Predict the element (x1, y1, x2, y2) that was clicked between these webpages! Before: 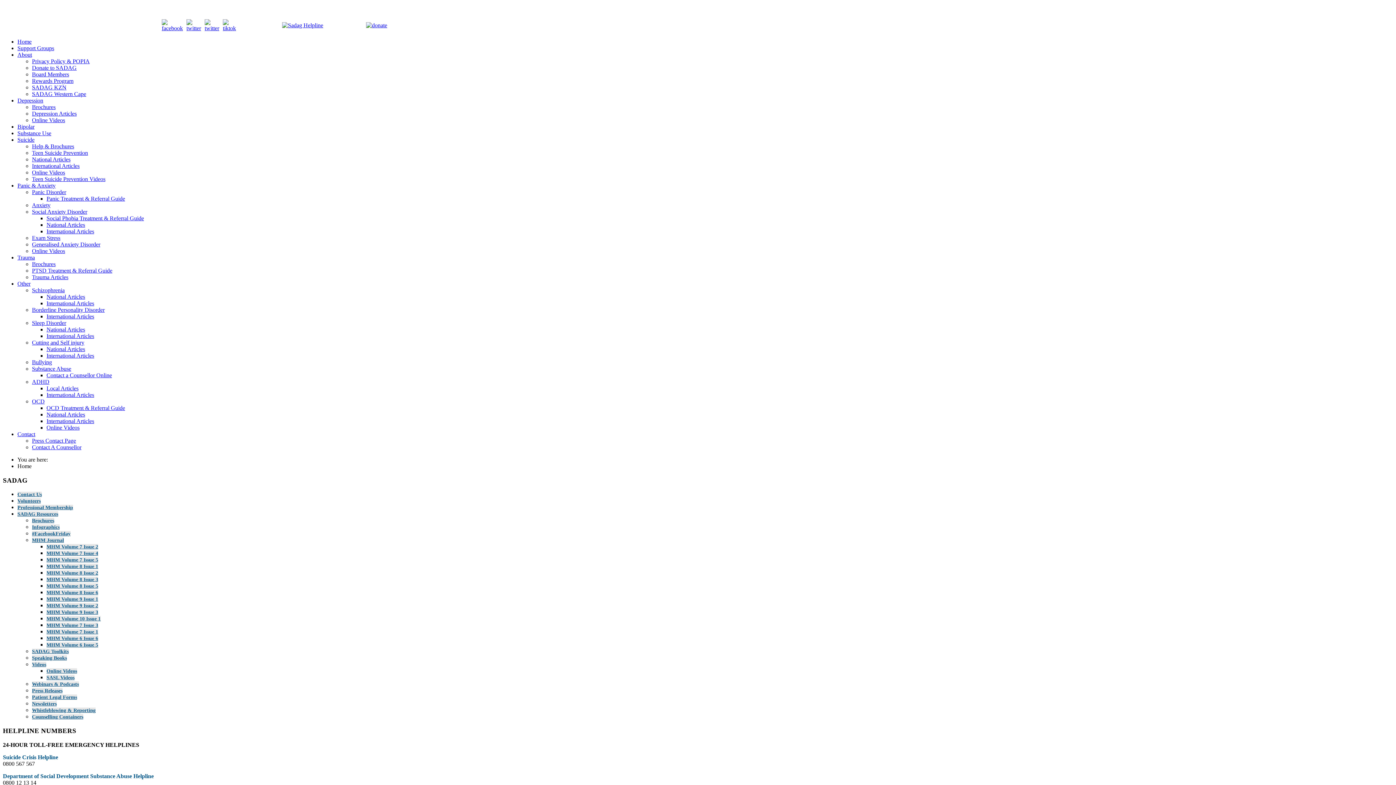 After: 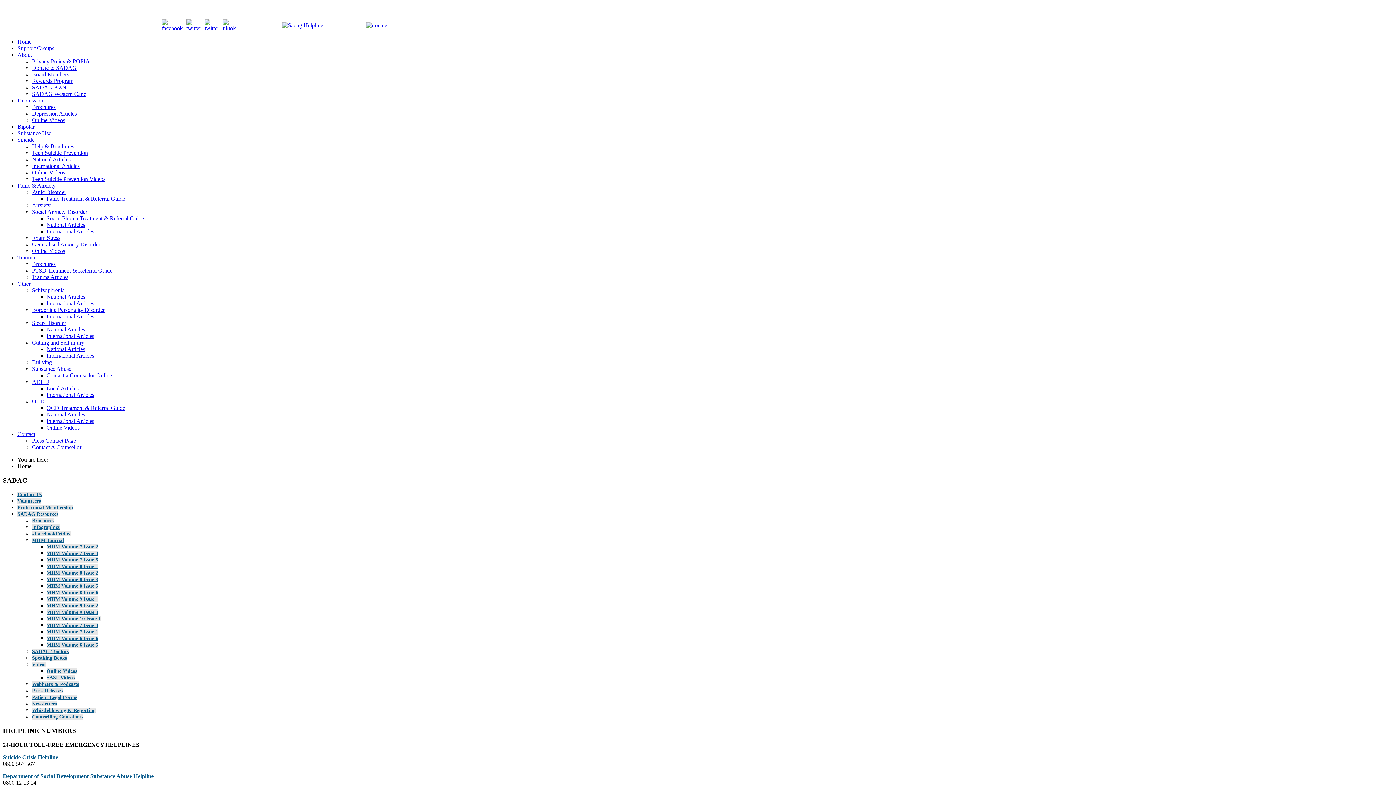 Action: label: Contact A Counsellor bbox: (32, 444, 81, 450)